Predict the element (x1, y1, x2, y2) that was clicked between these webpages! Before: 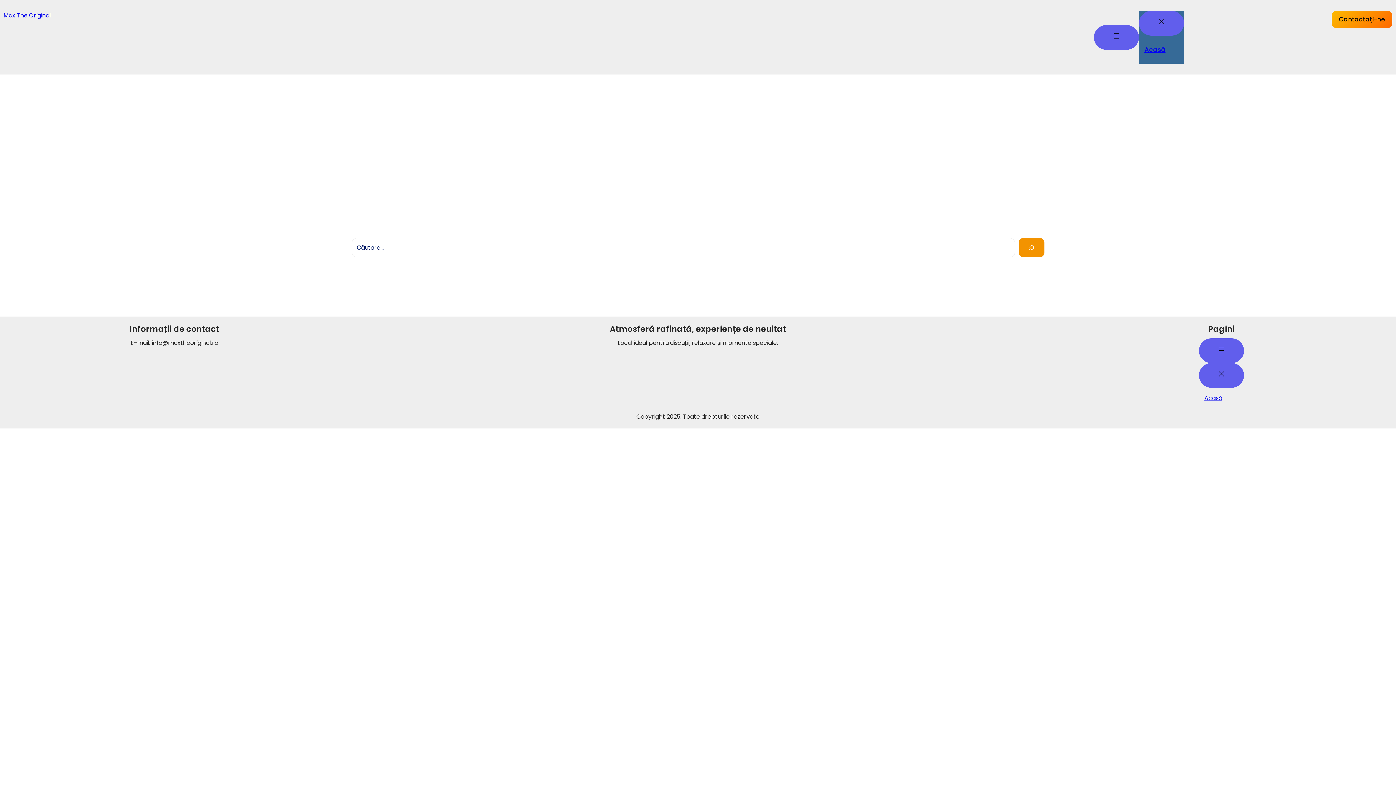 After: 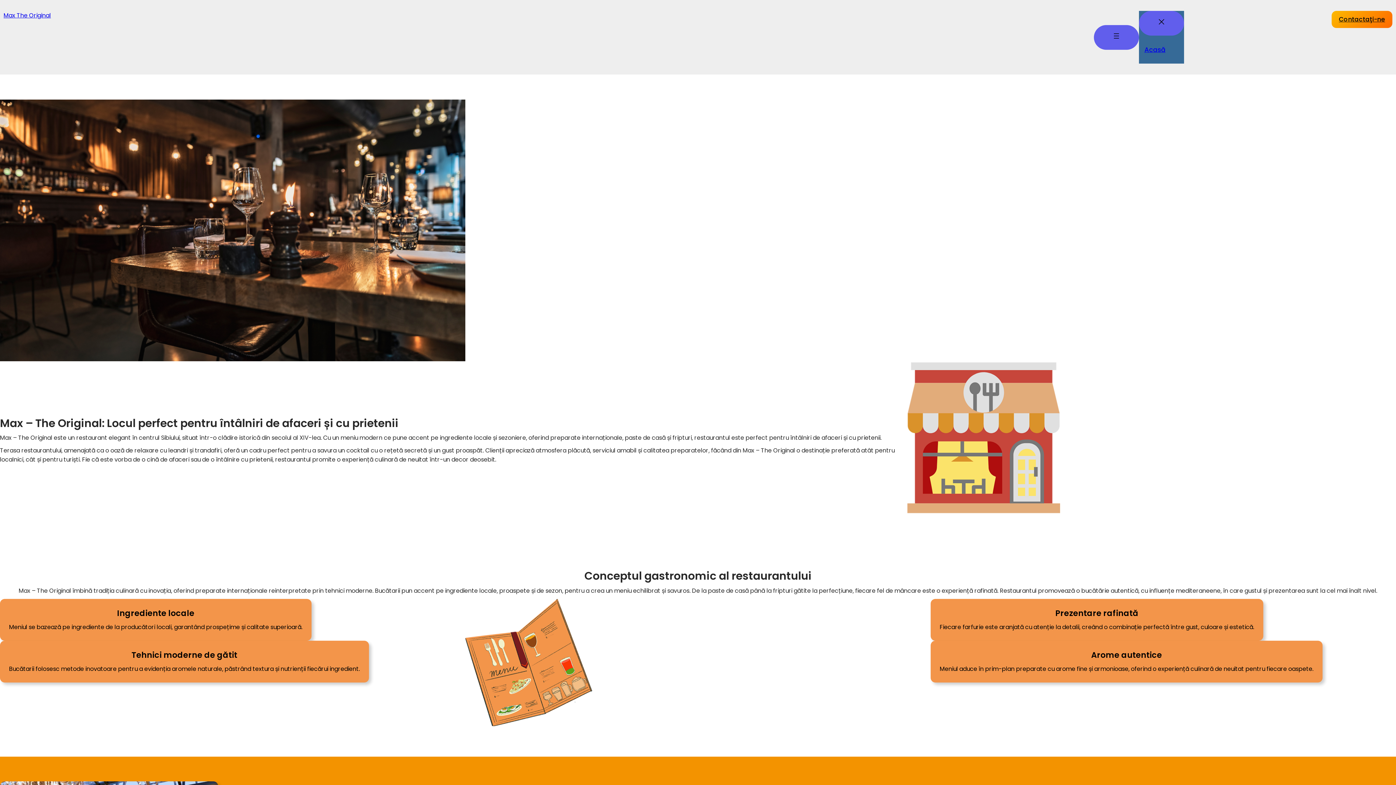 Action: bbox: (1144, 45, 1165, 54) label: Acasă